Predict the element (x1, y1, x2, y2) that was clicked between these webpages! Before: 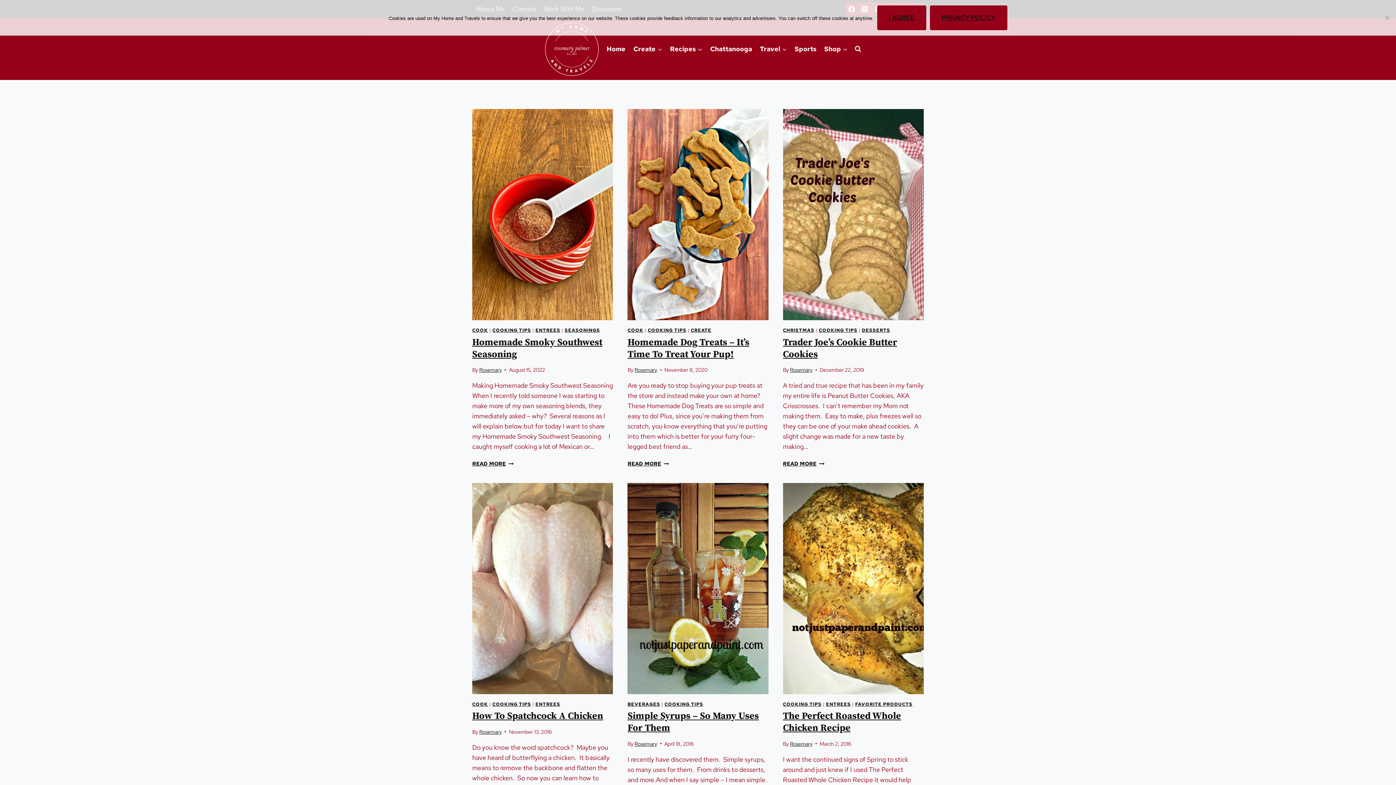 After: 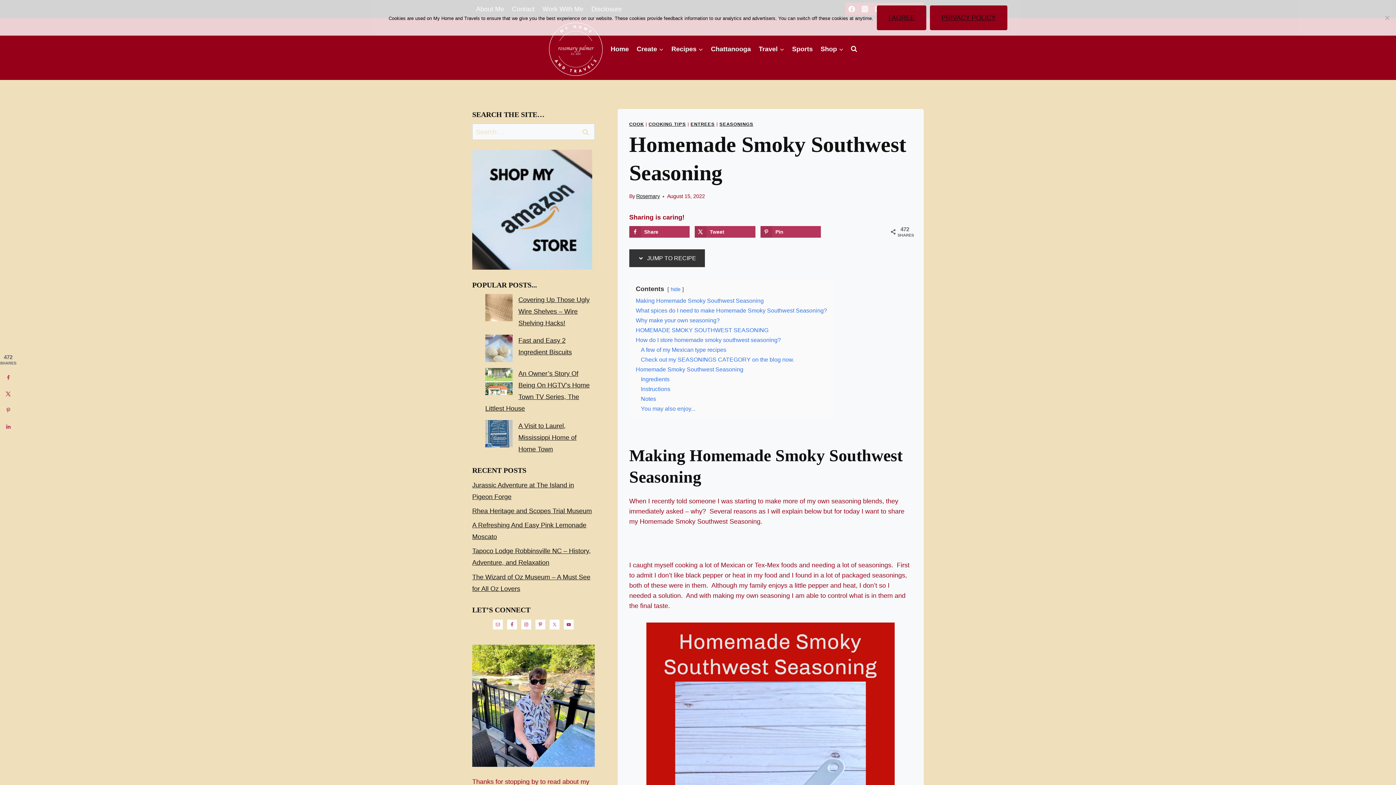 Action: bbox: (472, 109, 613, 320)